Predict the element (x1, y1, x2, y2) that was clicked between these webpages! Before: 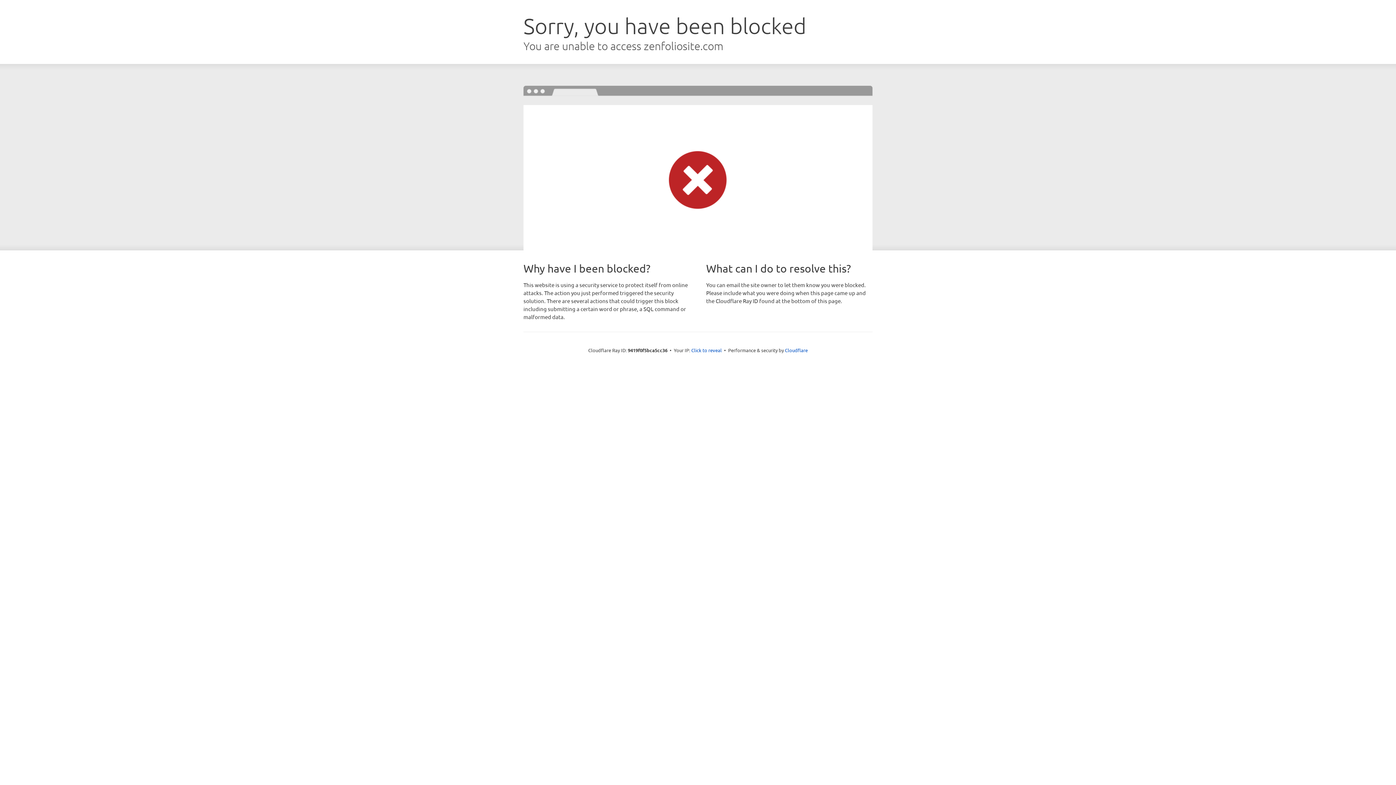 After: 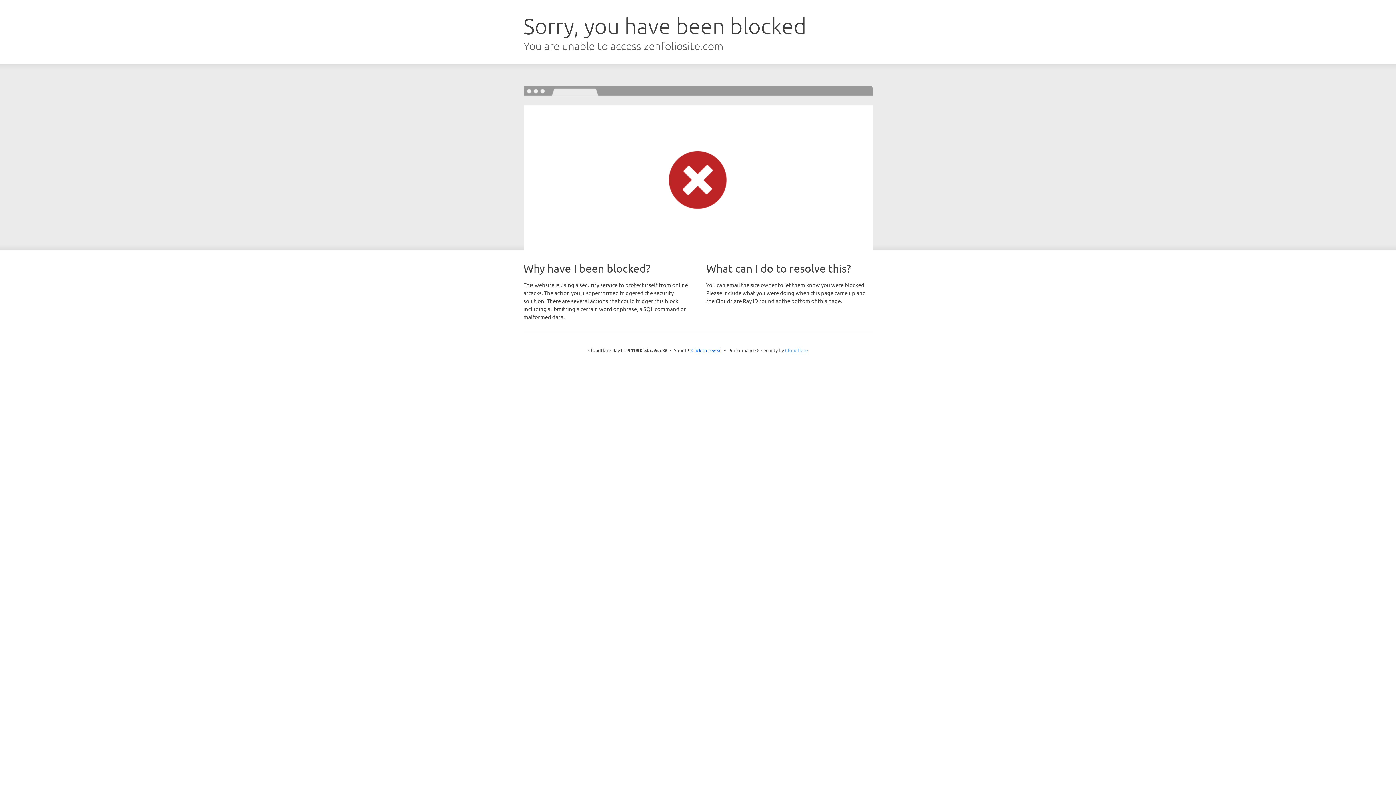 Action: label: Cloudflare bbox: (785, 347, 808, 353)